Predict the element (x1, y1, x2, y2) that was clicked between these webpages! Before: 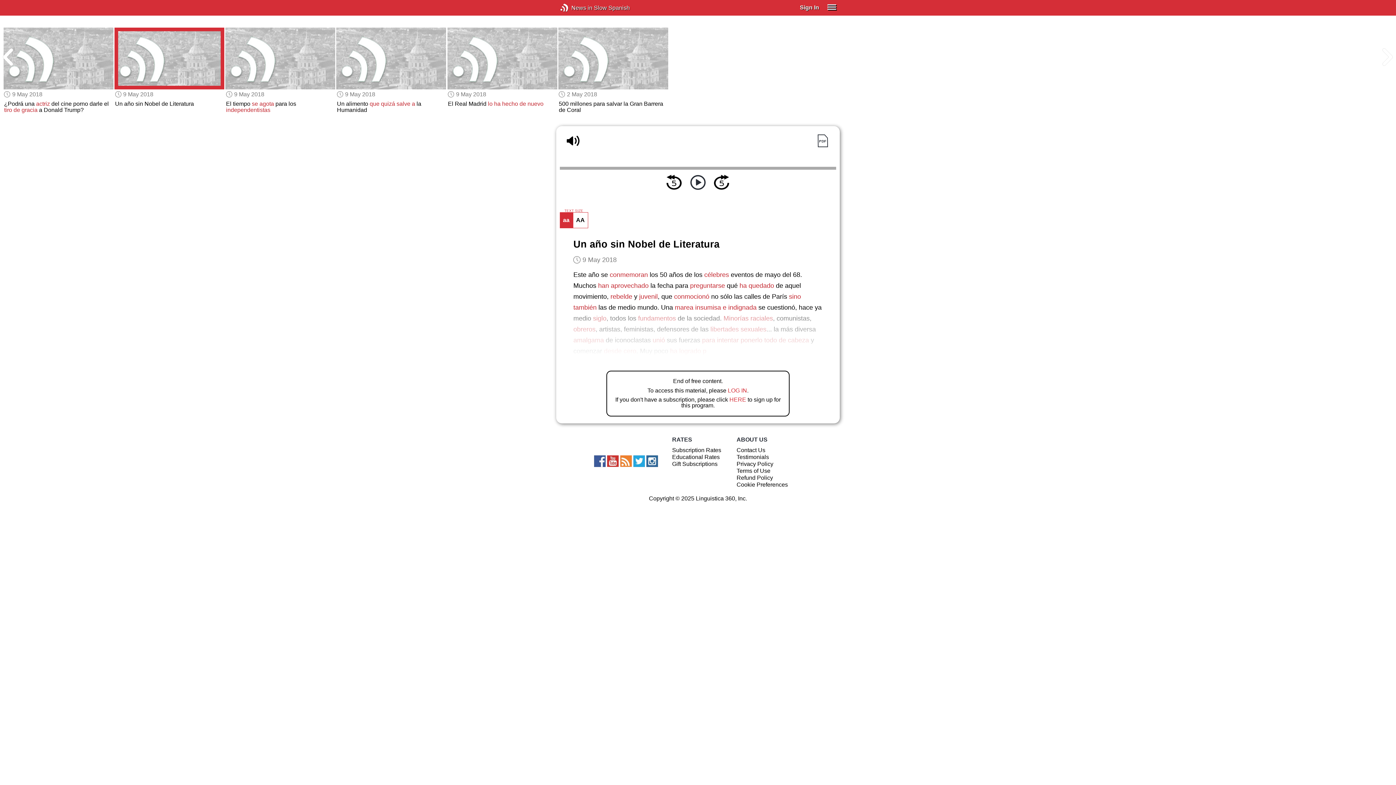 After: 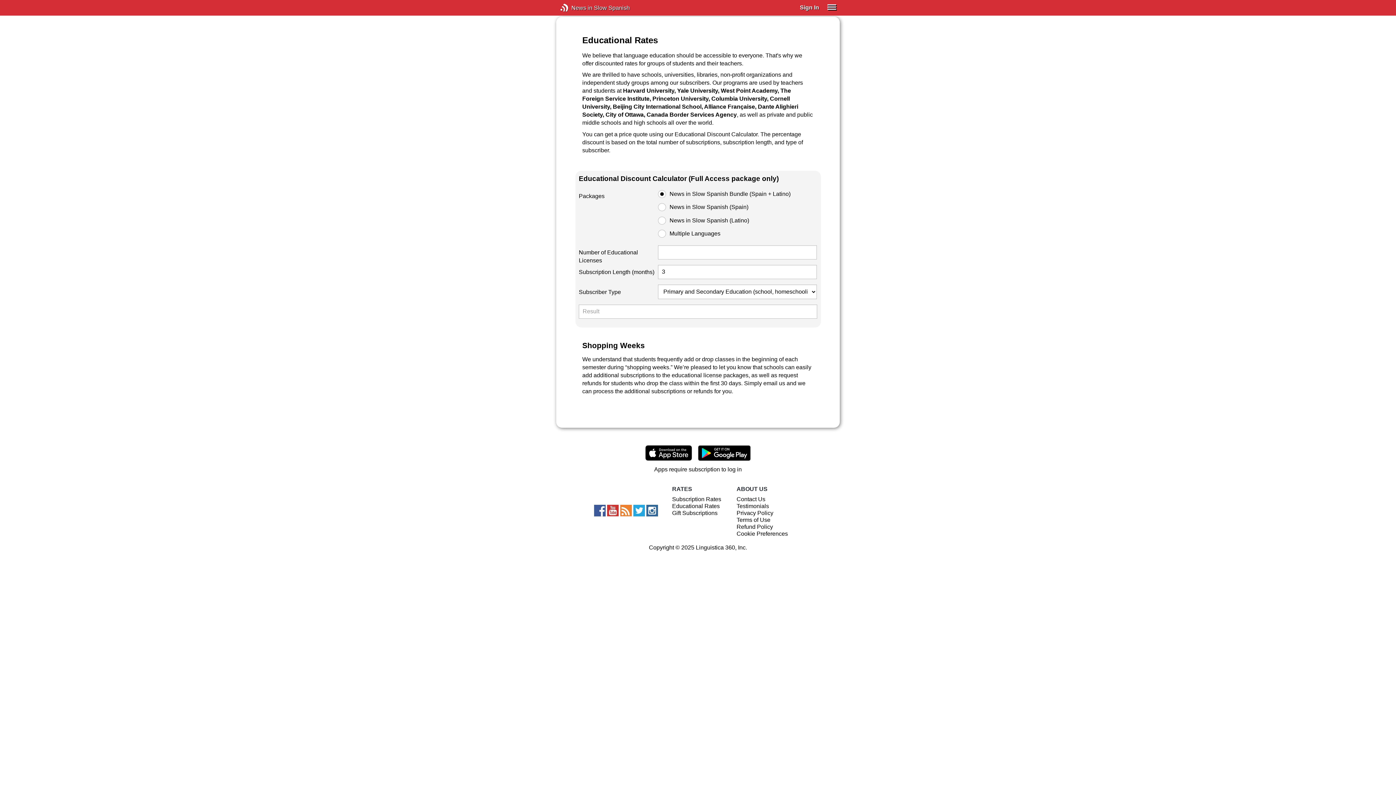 Action: bbox: (672, 454, 719, 460) label: Educational Rates